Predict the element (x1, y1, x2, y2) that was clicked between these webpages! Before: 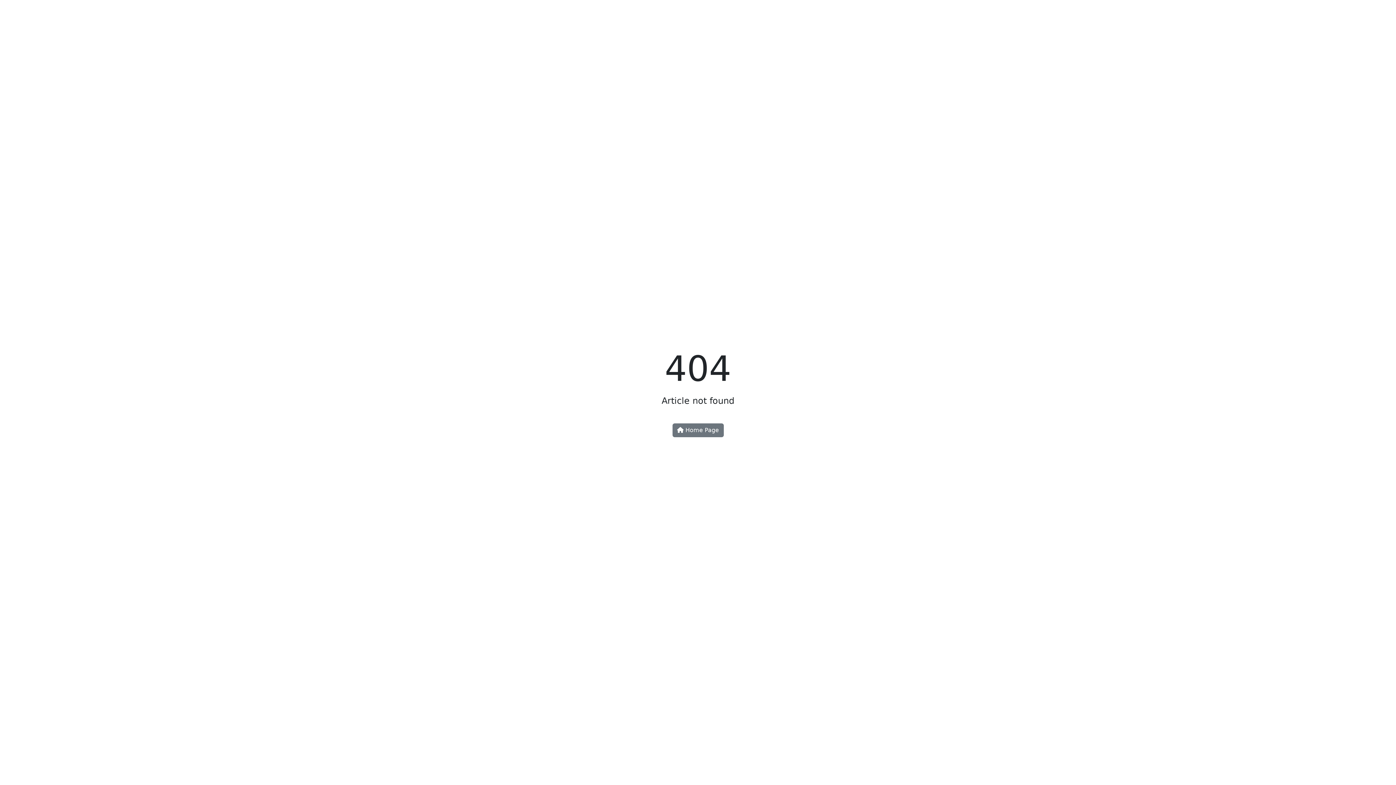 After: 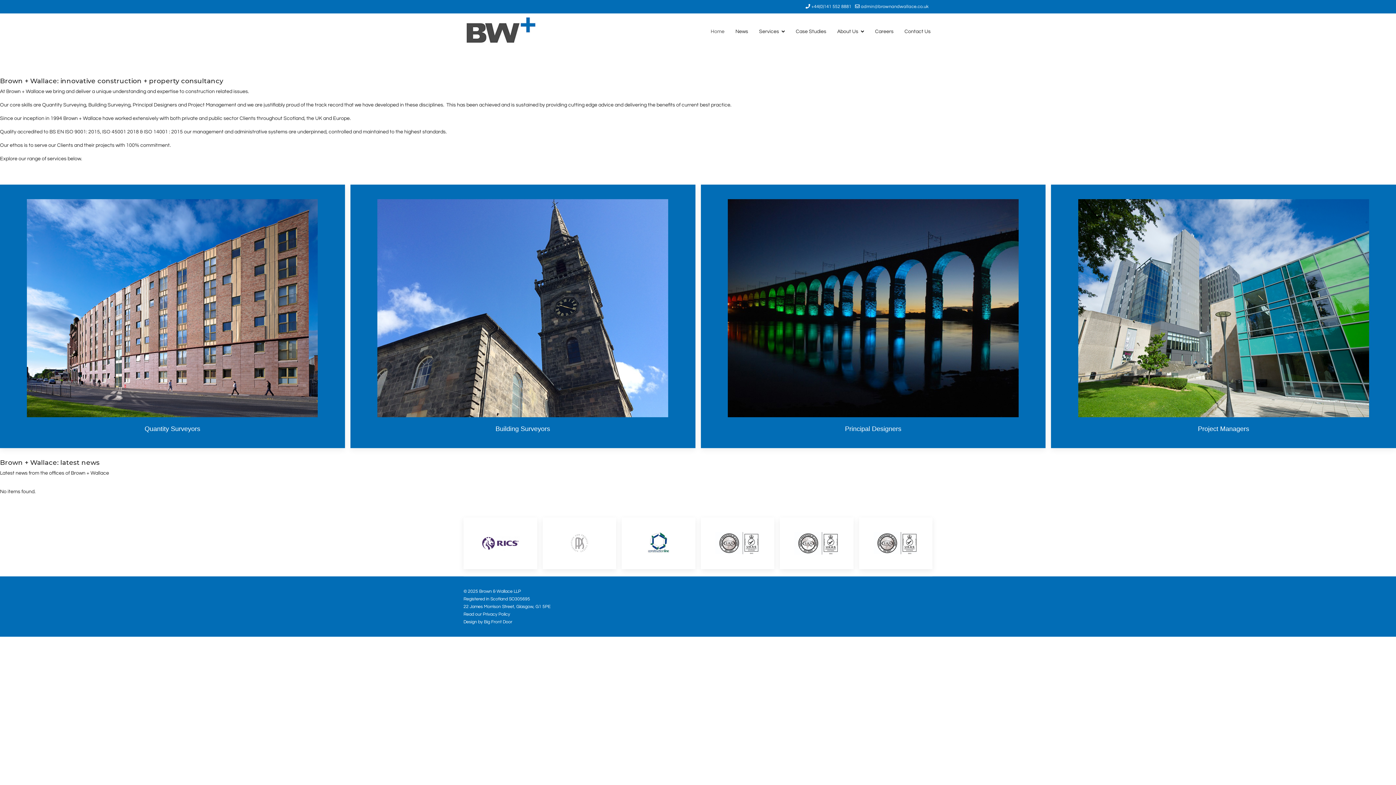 Action: label:  Home Page bbox: (672, 423, 723, 437)